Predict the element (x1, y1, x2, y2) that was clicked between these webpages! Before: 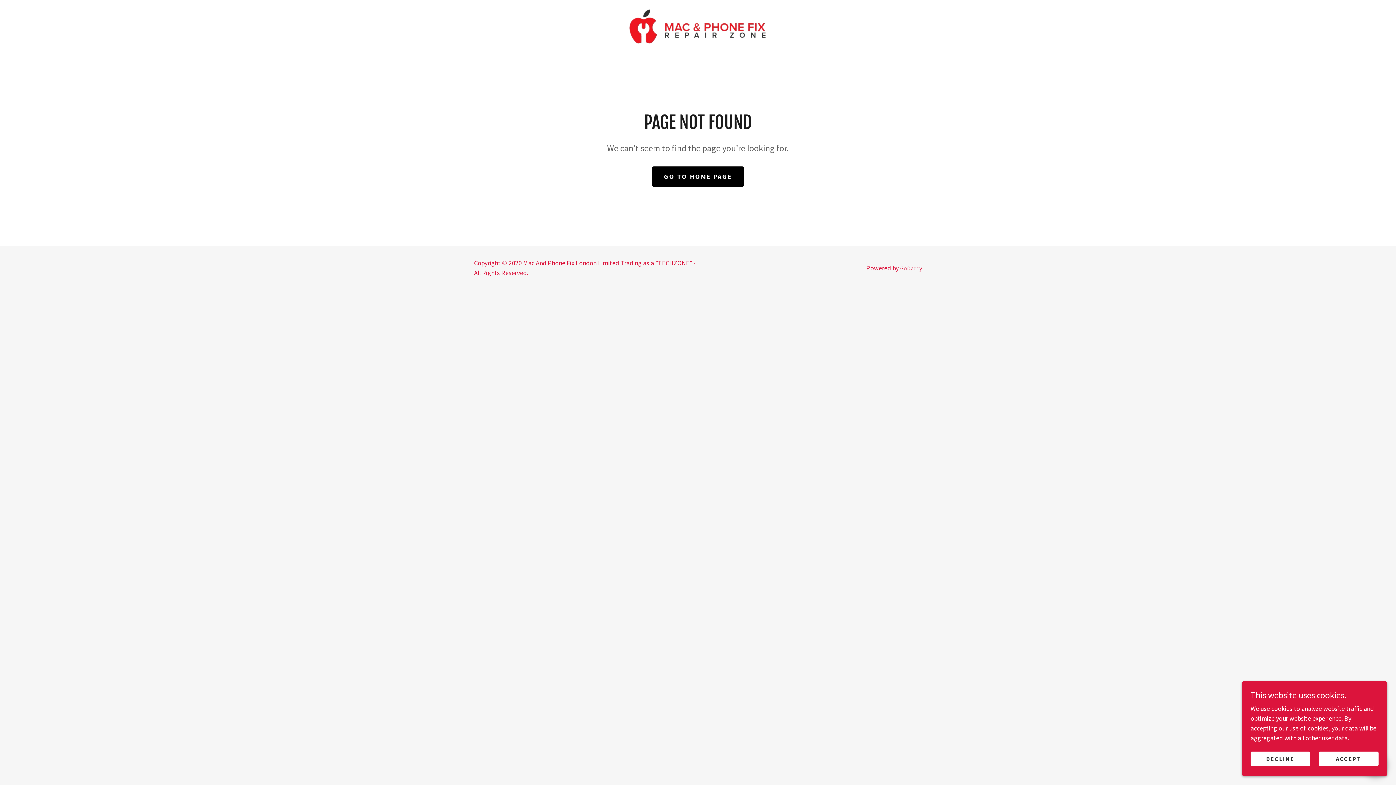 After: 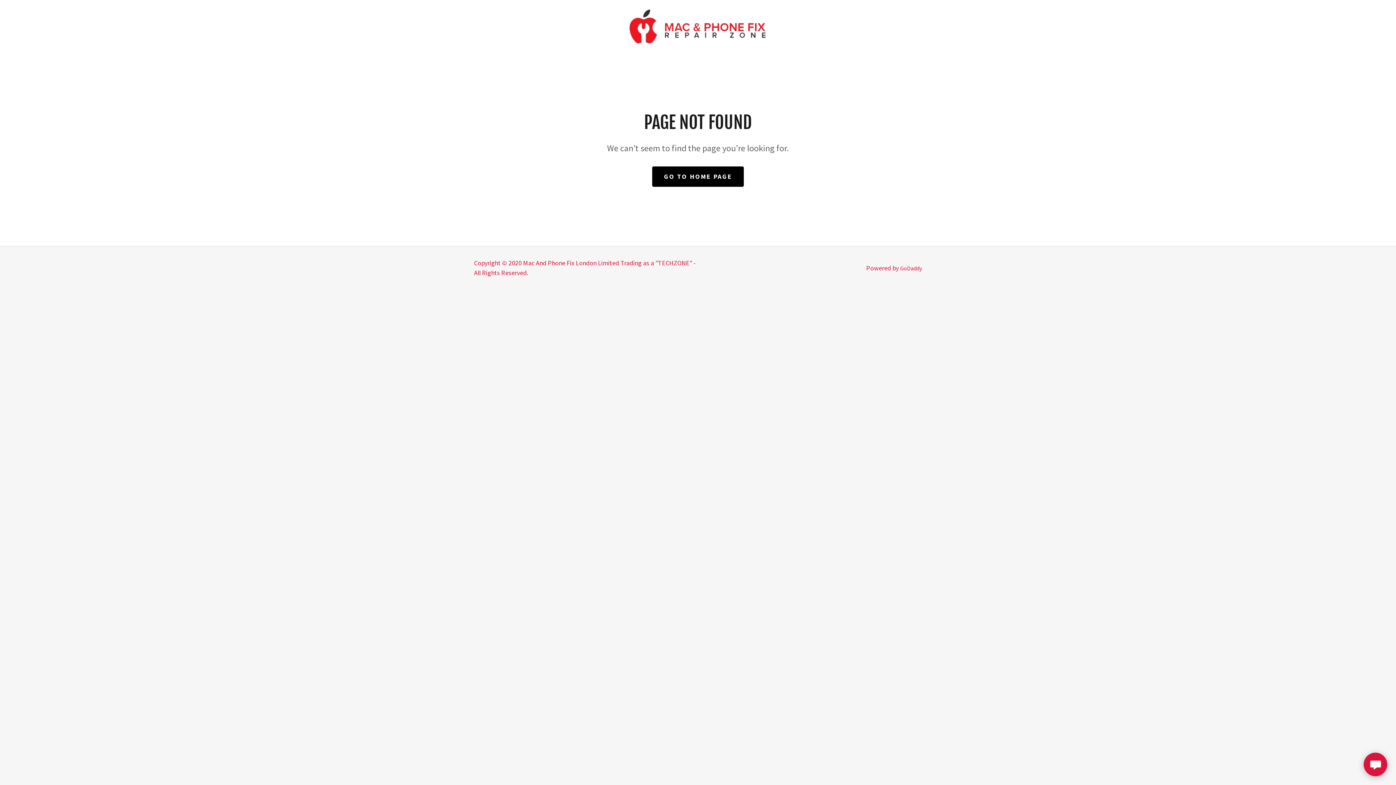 Action: label: DECLINE bbox: (1250, 752, 1310, 766)